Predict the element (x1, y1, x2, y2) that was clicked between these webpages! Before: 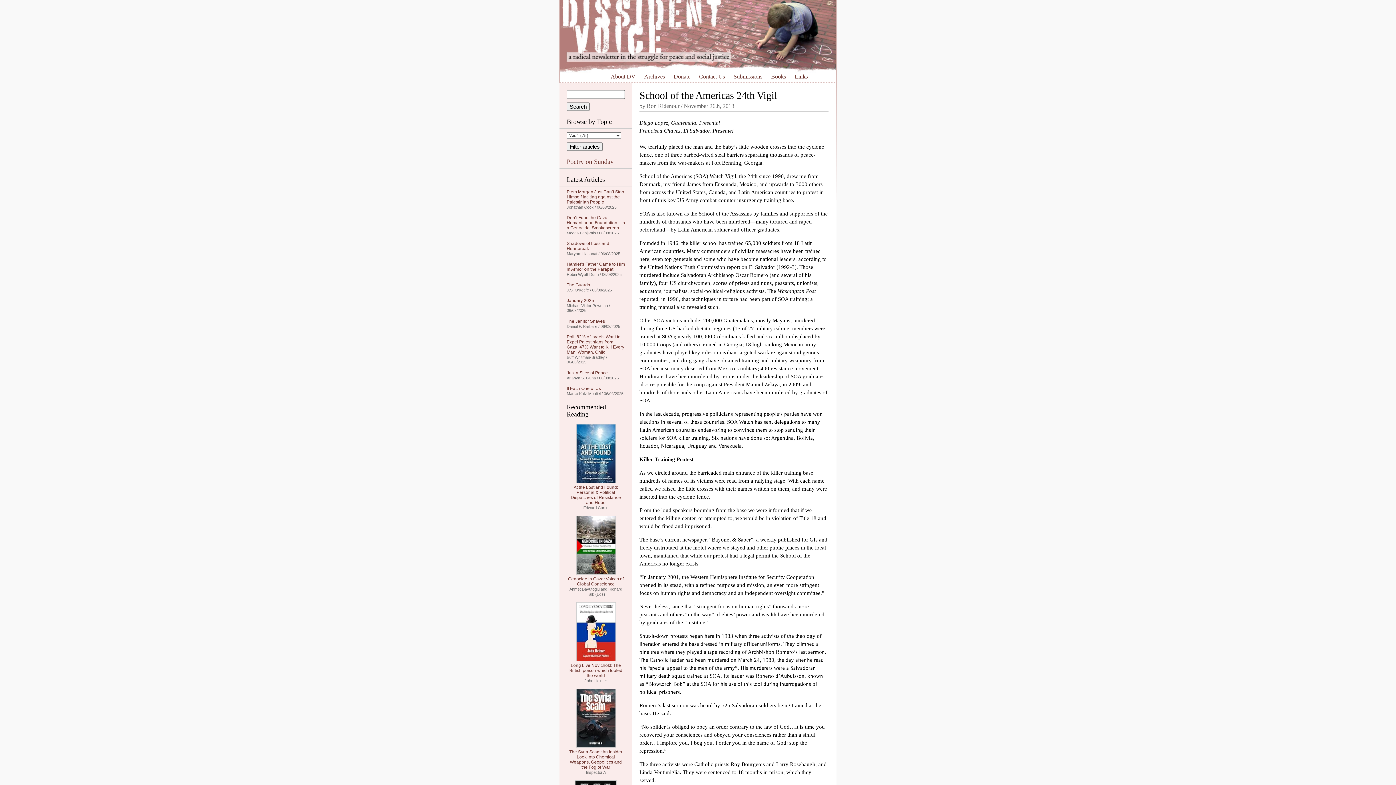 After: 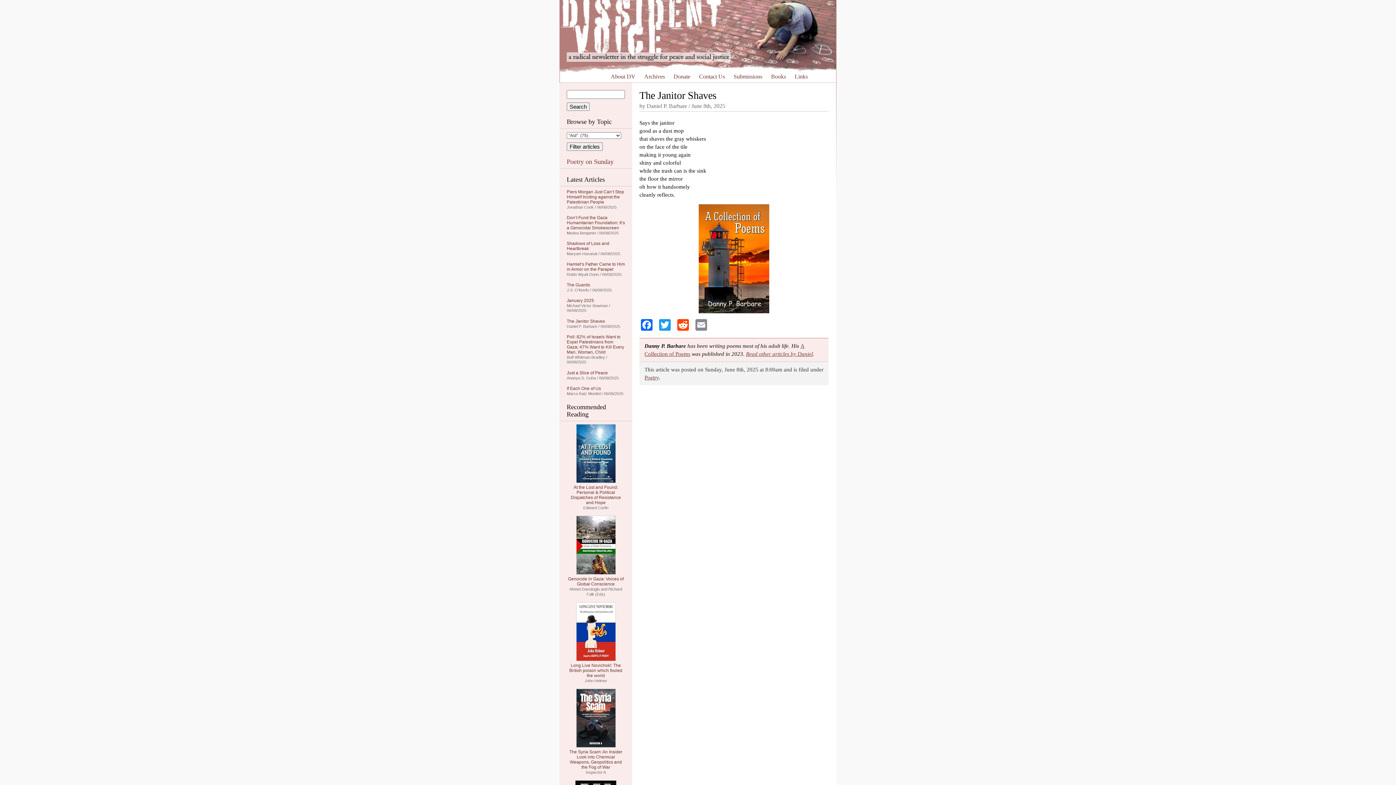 Action: bbox: (566, 318, 605, 324) label: The Janitor Shaves